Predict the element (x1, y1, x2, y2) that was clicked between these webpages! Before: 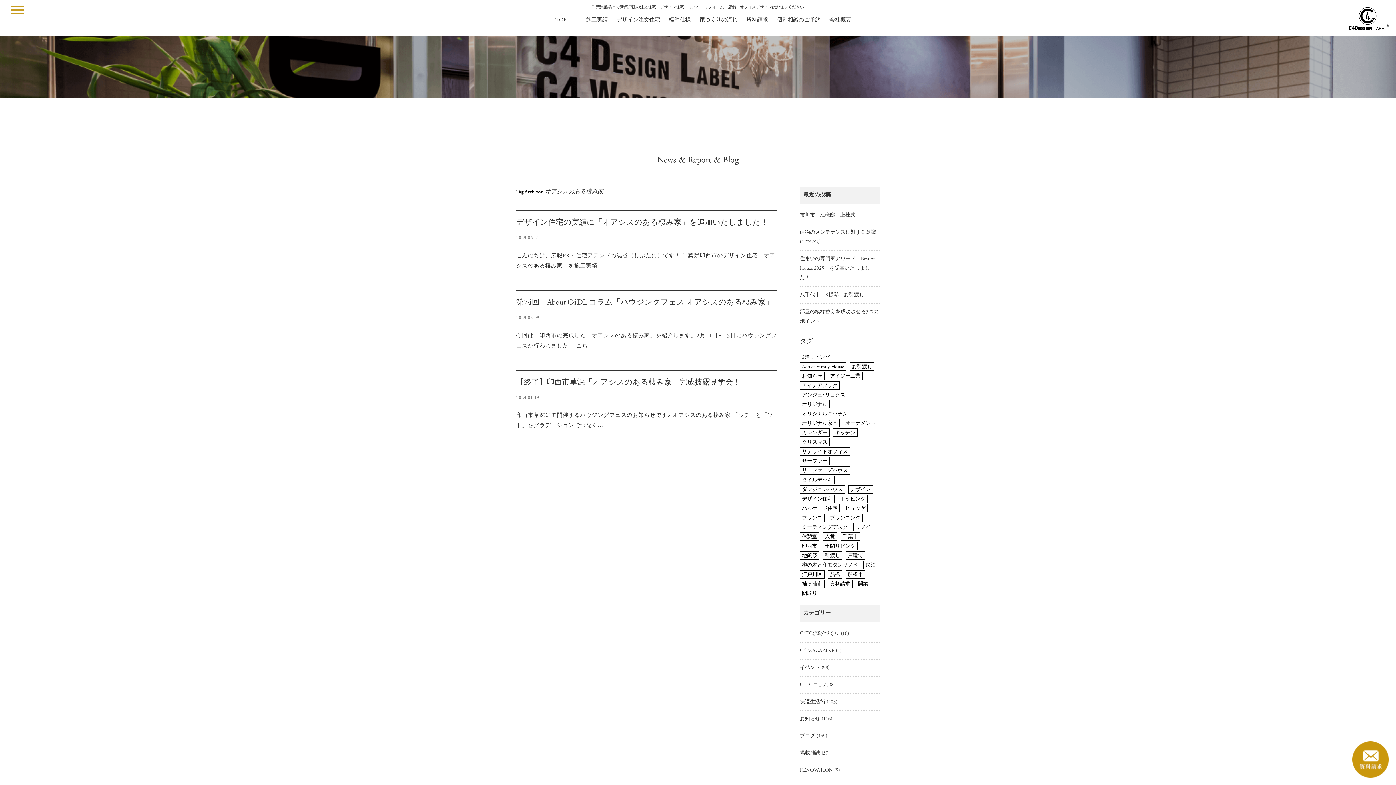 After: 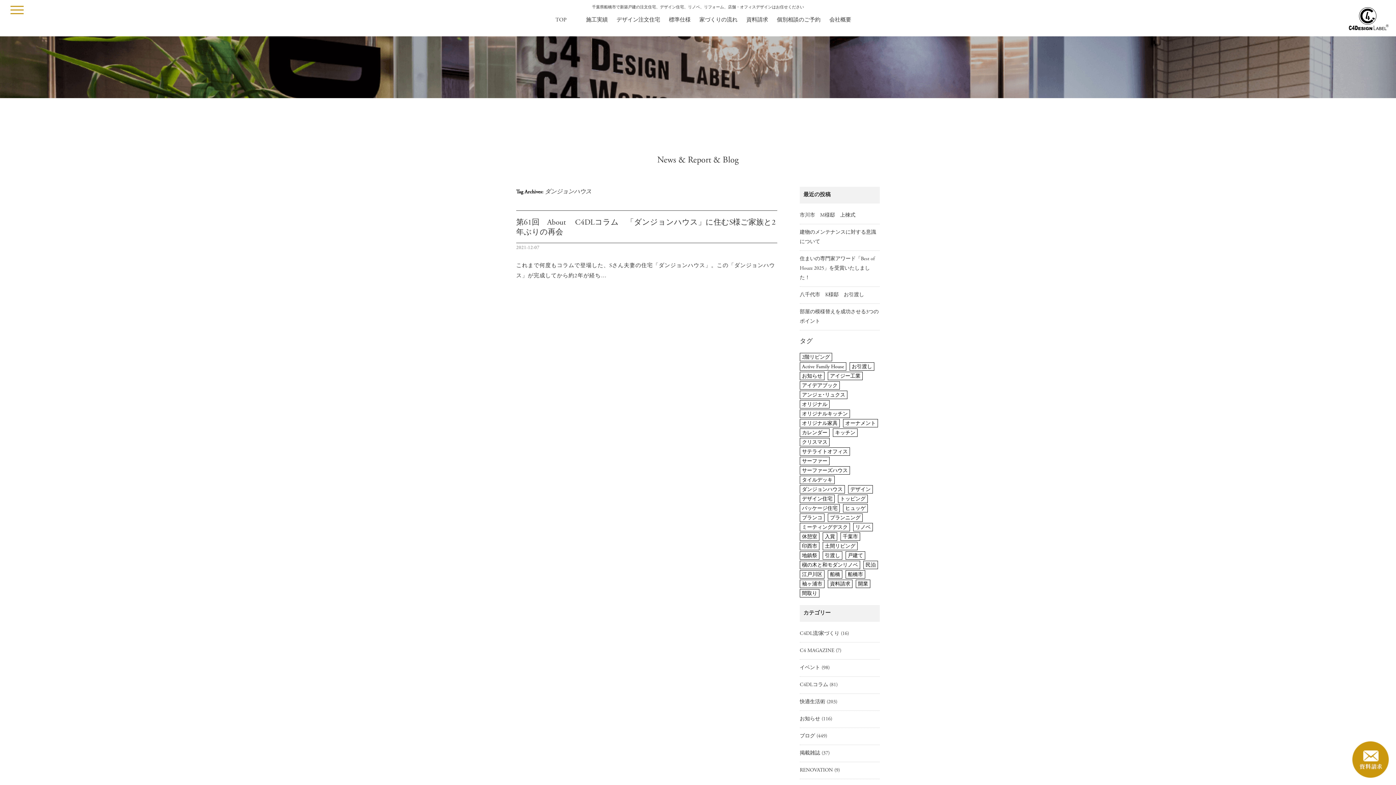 Action: label: ダンジョンハウス (1個の項目) bbox: (800, 485, 845, 493)